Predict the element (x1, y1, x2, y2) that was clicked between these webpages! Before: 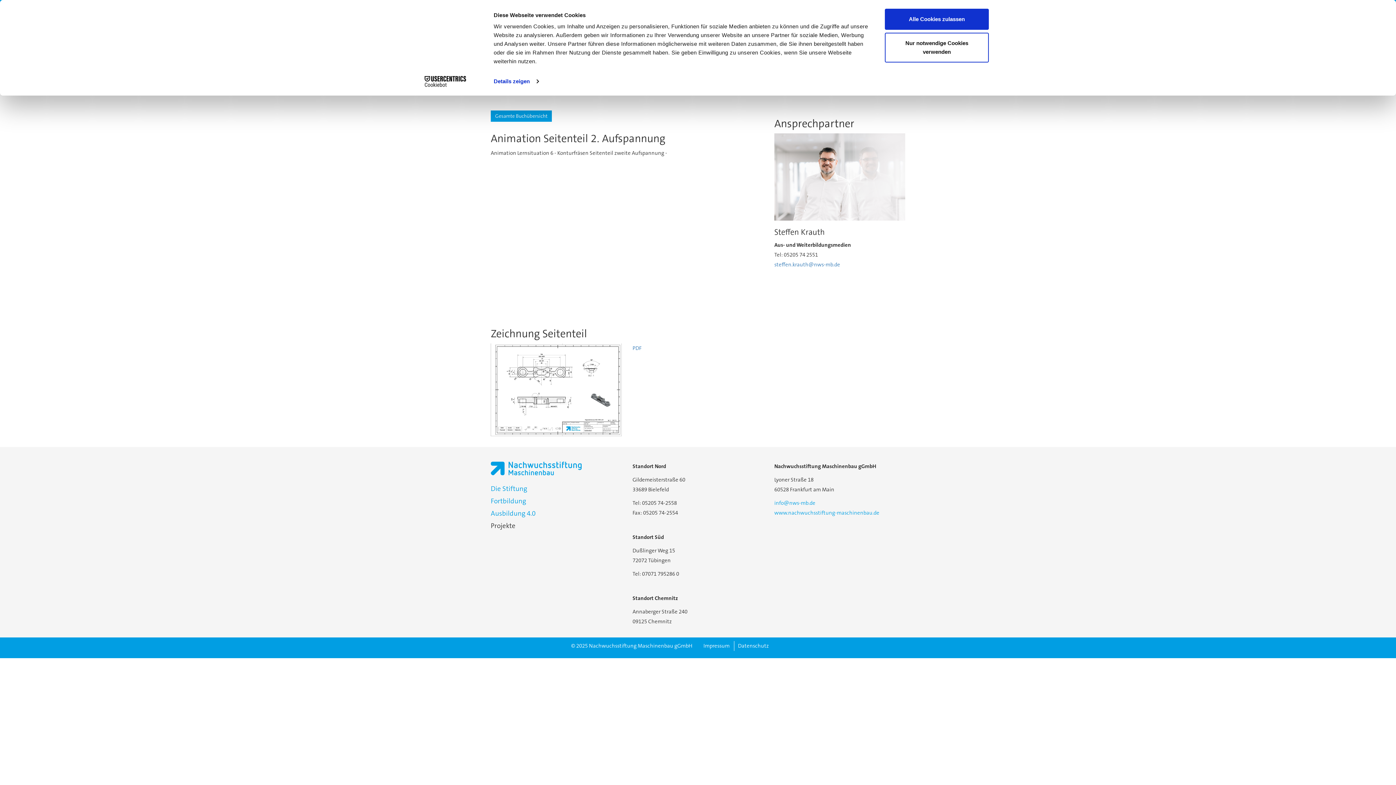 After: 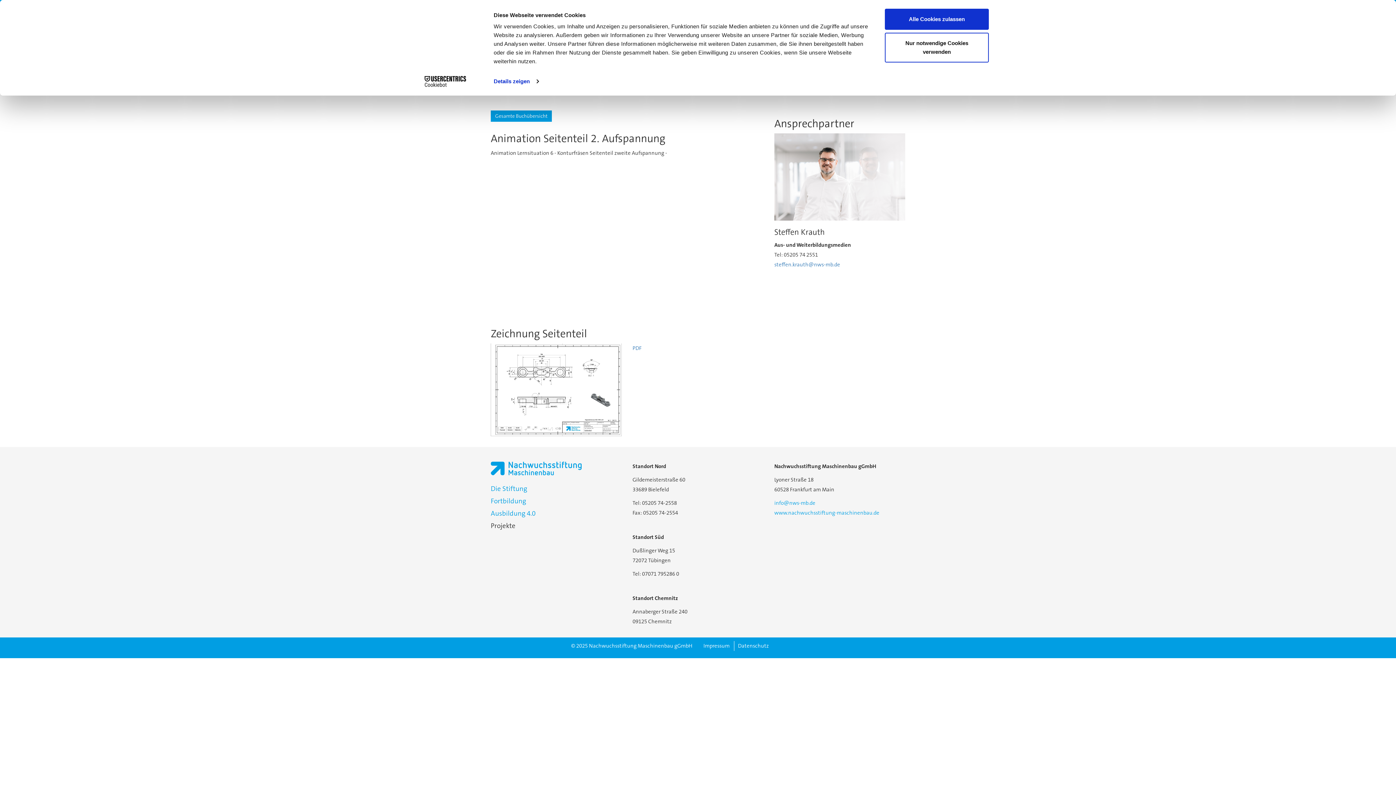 Action: label: Cookiebot - opens in a new window bbox: (413, 76, 477, 87)